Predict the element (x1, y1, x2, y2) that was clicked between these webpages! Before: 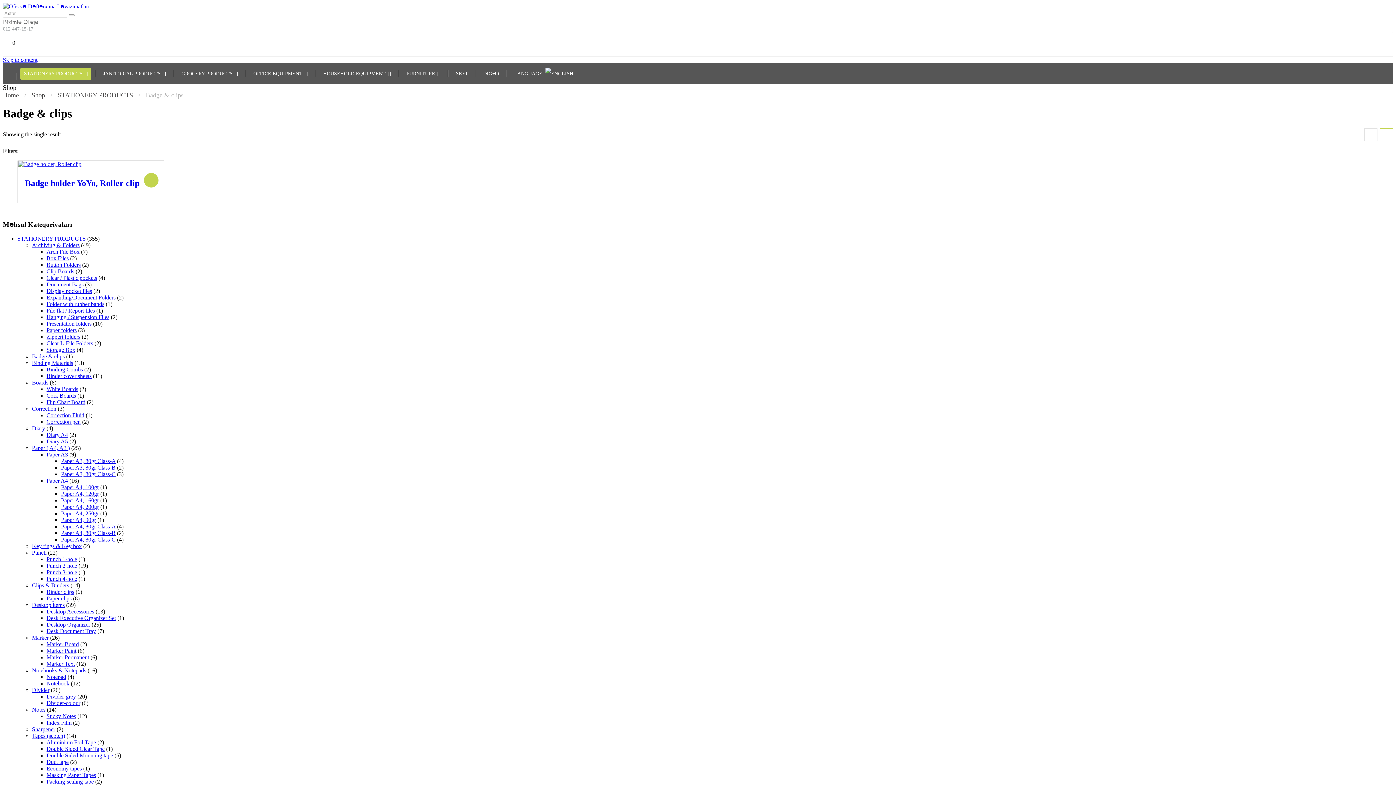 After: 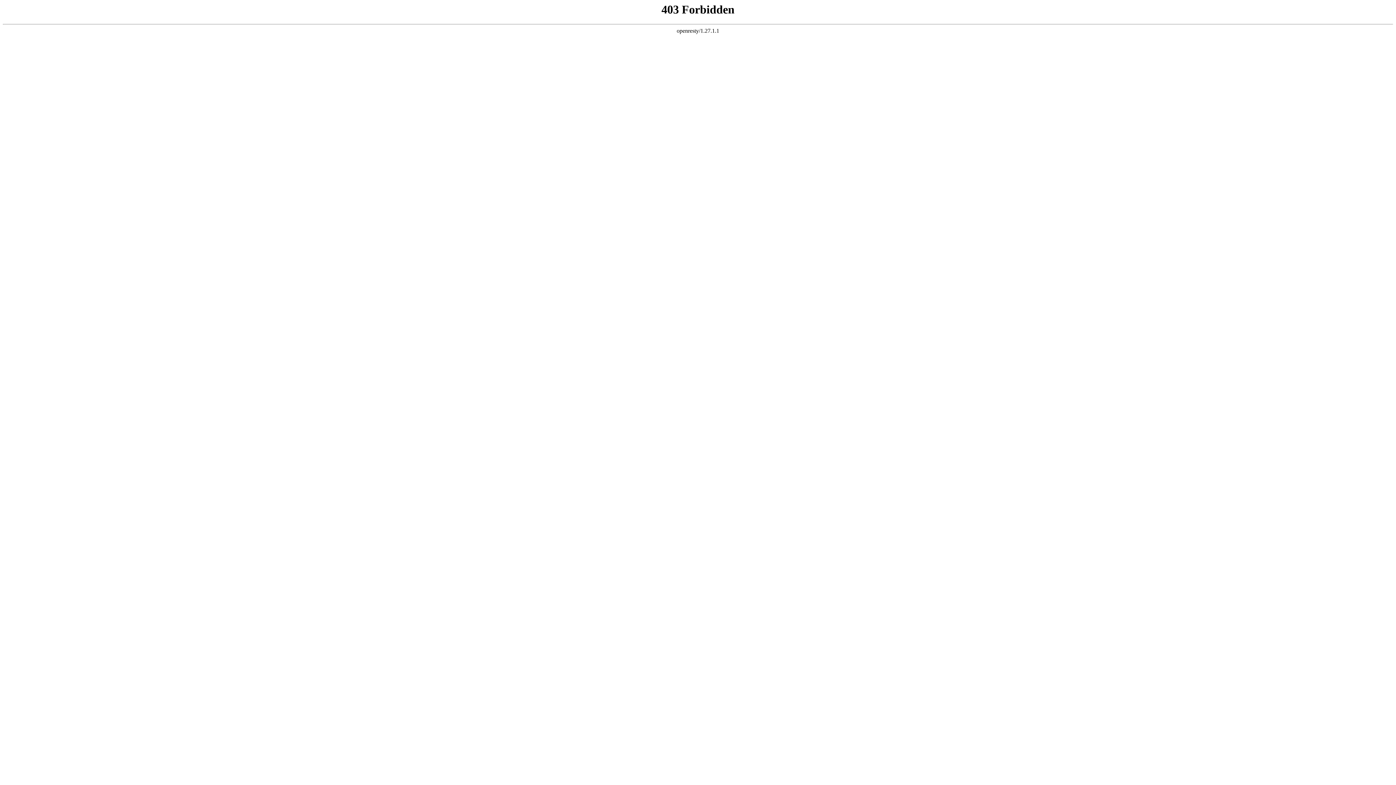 Action: bbox: (46, 562, 77, 569) label: Punch 2-hole